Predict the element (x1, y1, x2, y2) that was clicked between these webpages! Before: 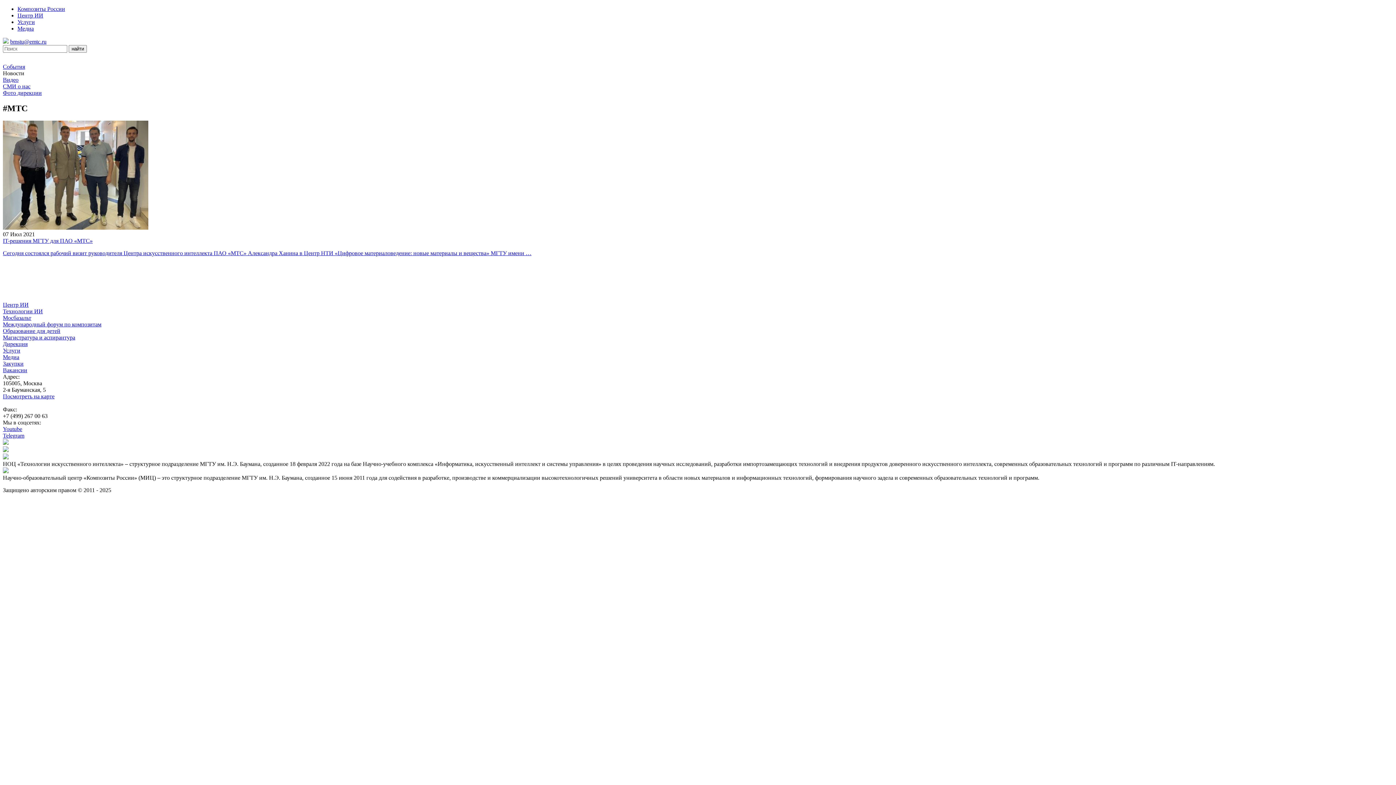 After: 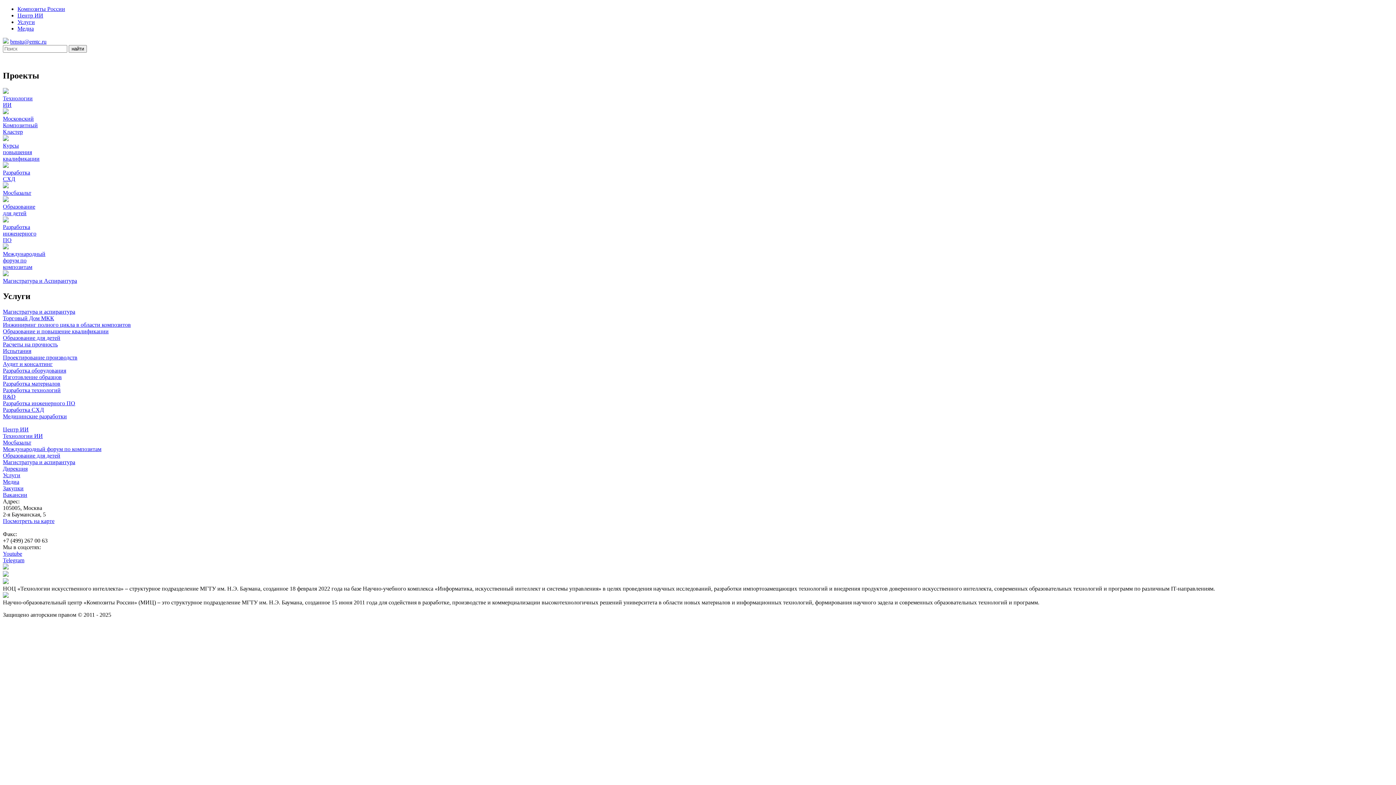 Action: label: Услуги bbox: (2, 347, 20, 353)